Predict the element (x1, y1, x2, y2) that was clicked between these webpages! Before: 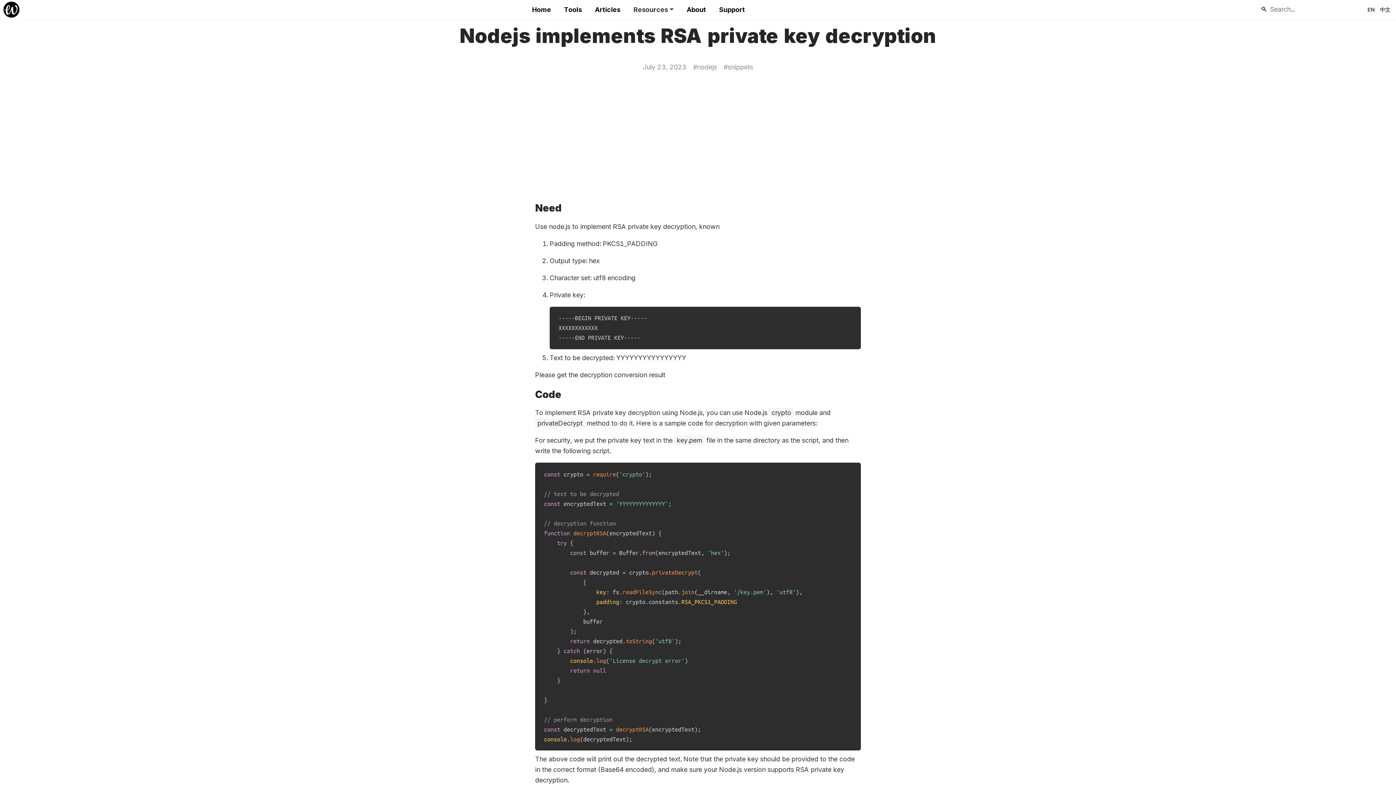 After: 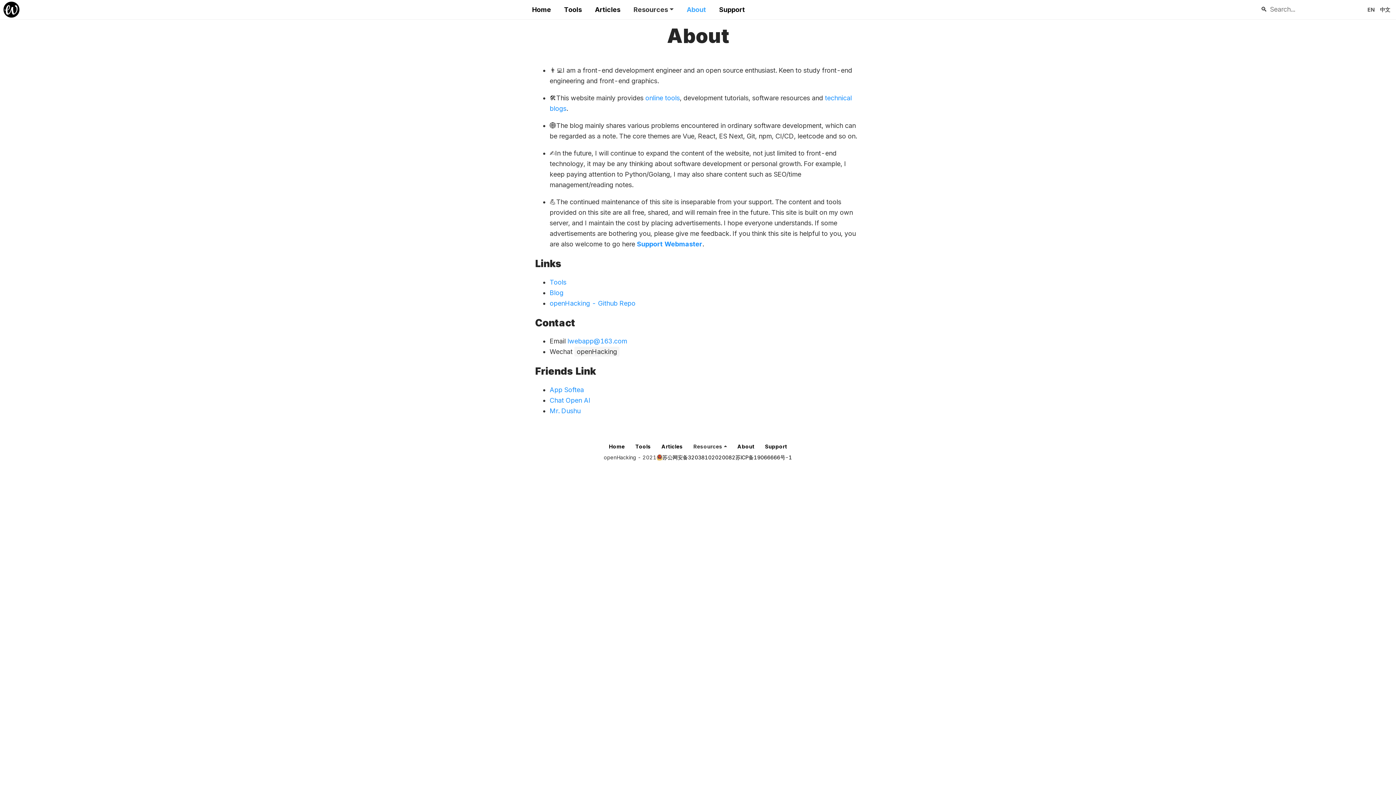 Action: bbox: (680, 1, 712, 18) label: About